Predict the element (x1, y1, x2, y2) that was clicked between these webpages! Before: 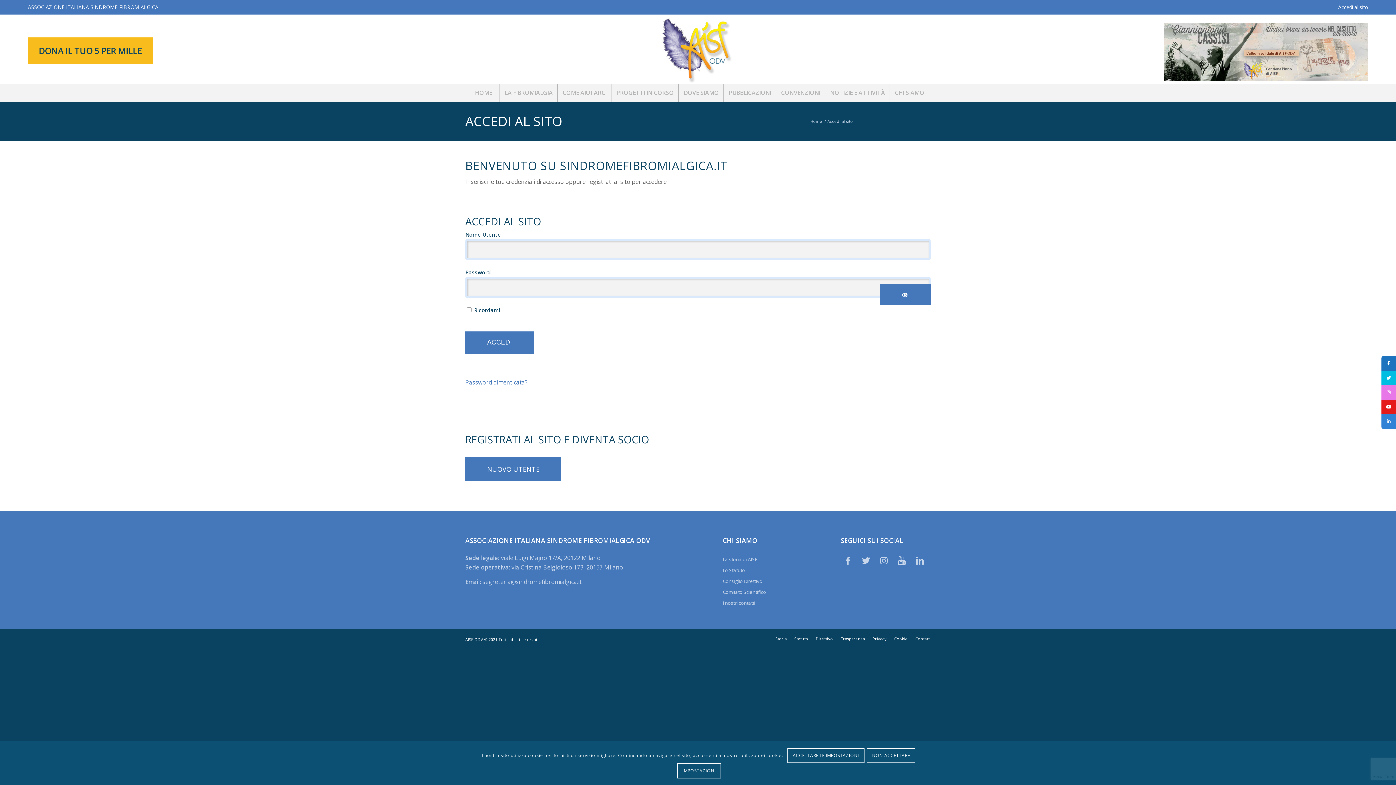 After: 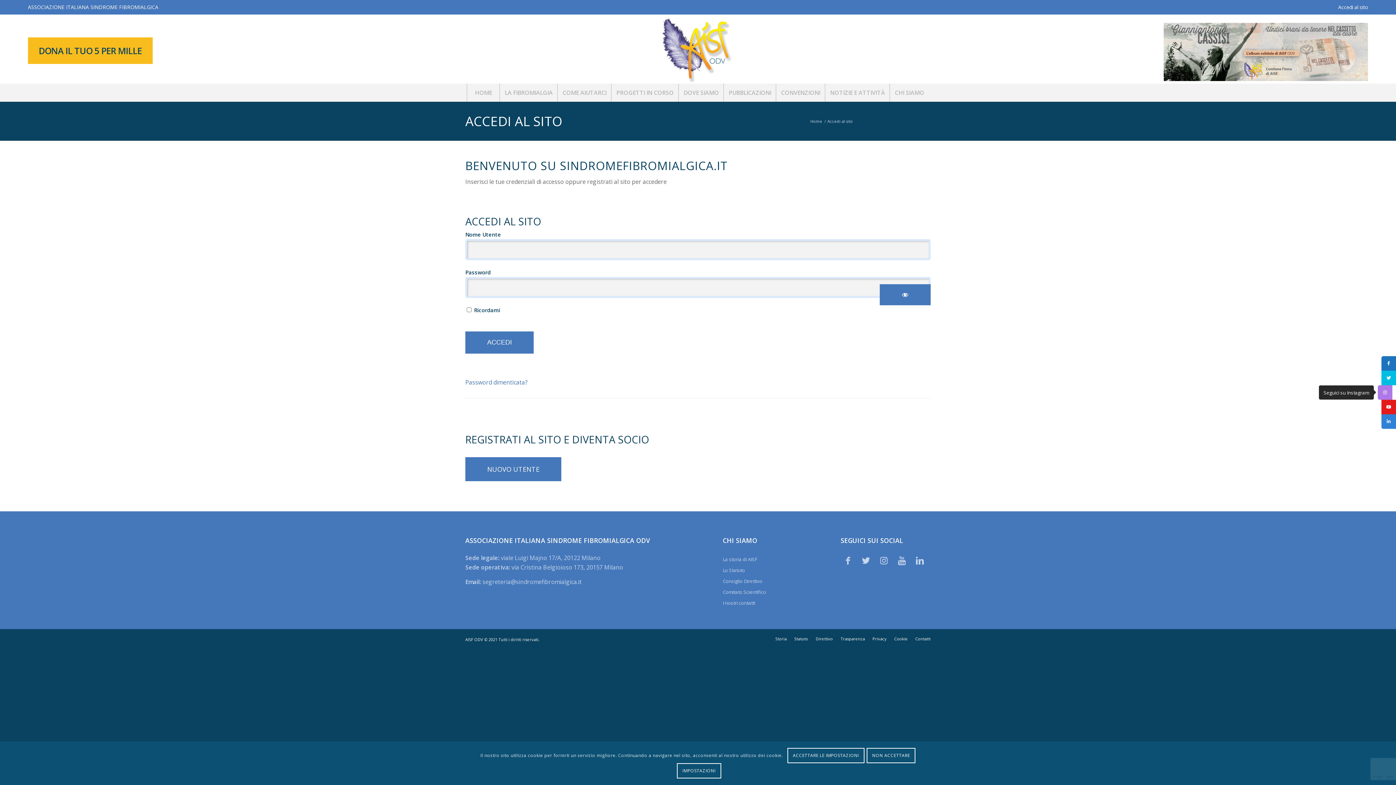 Action: label: Seguici su Instagram bbox: (1381, 385, 1396, 400)